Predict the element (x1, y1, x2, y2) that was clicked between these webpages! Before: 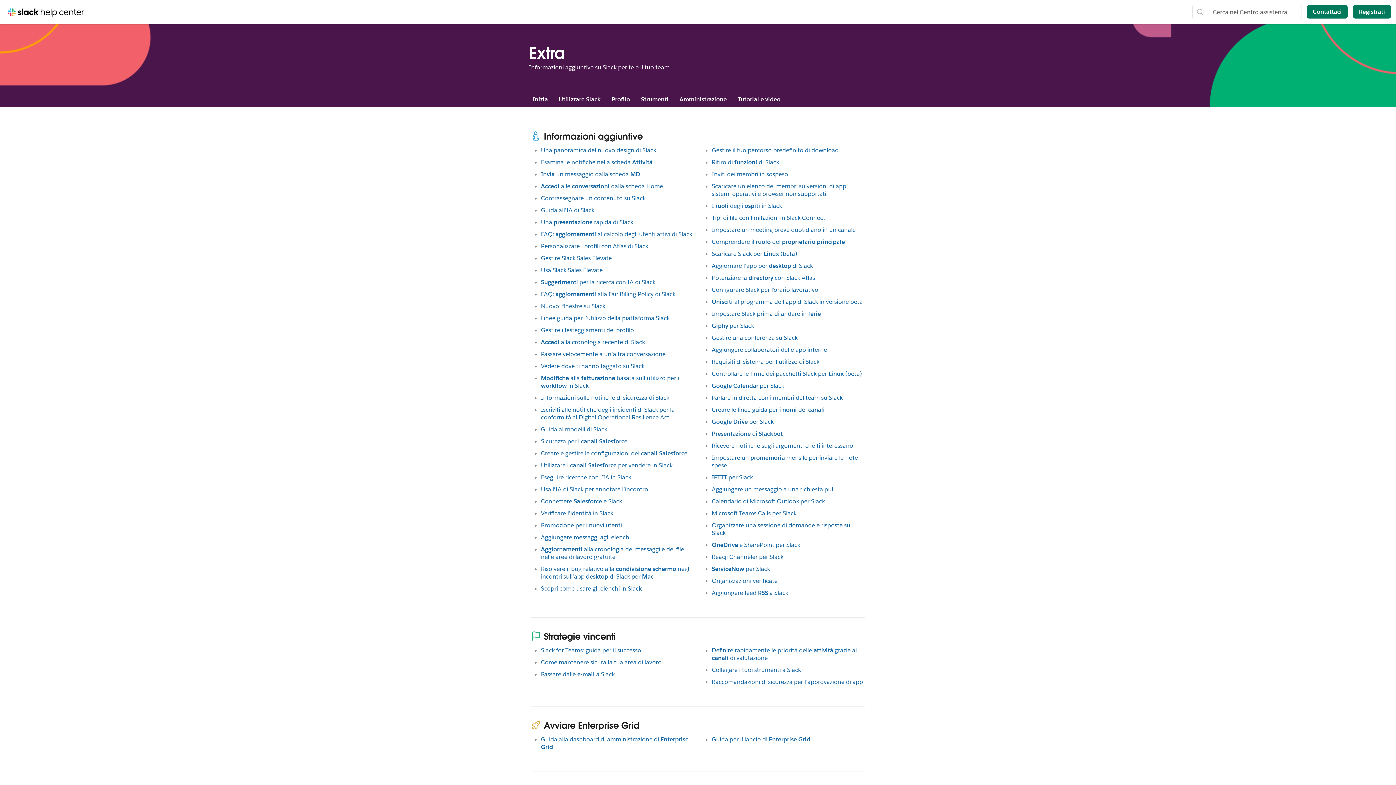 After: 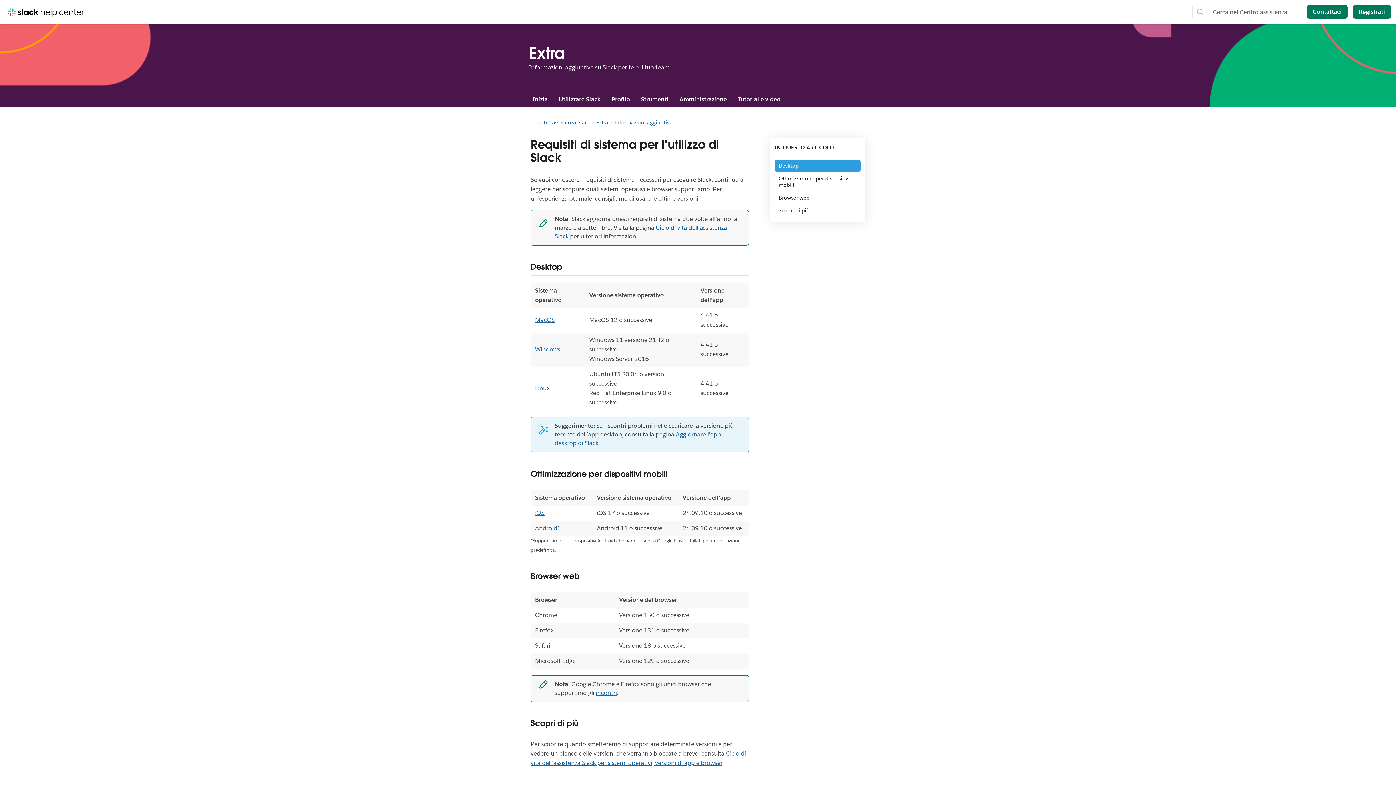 Action: bbox: (712, 358, 819, 365) label: Requisiti di sistema per l’utilizzo di Slack